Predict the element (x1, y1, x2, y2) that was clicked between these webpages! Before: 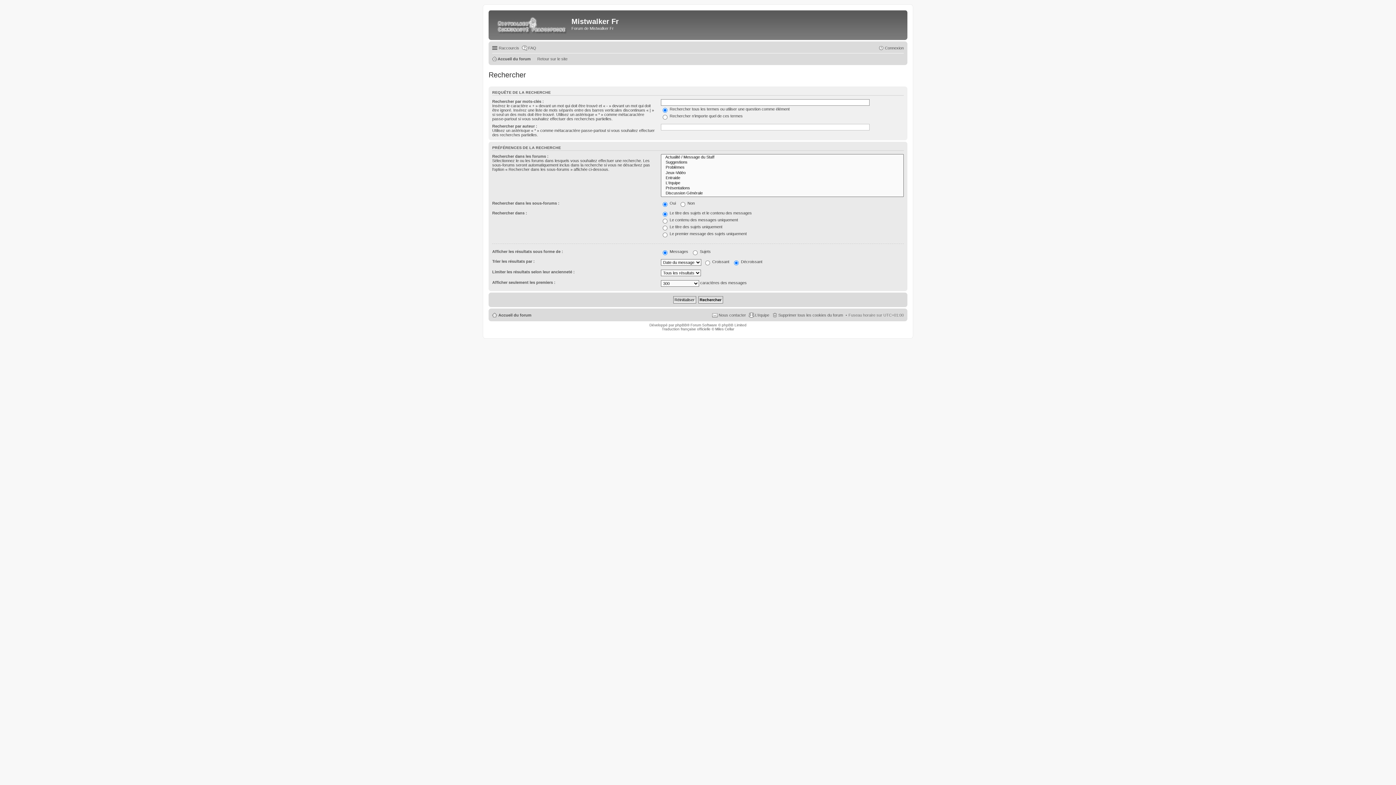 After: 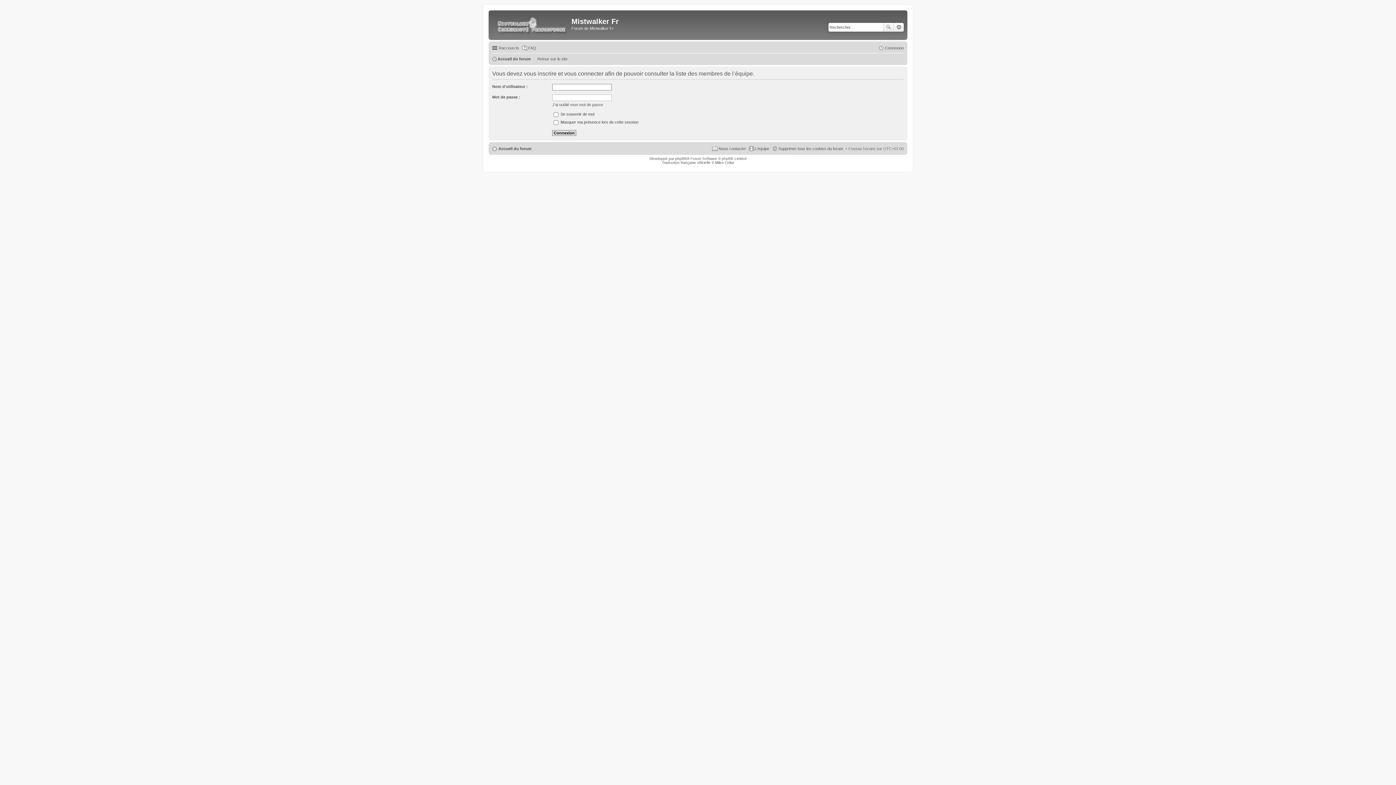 Action: label: L’équipe bbox: (748, 310, 769, 319)